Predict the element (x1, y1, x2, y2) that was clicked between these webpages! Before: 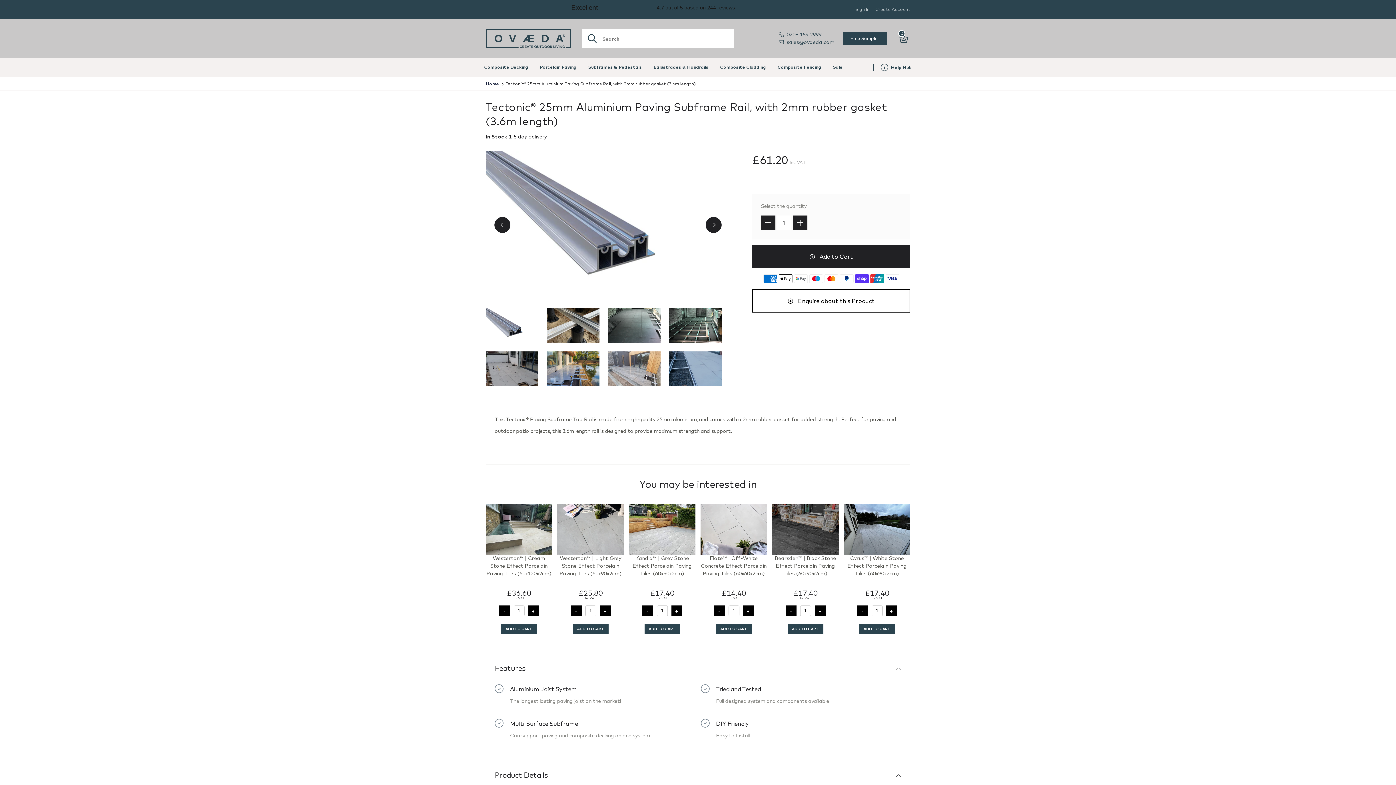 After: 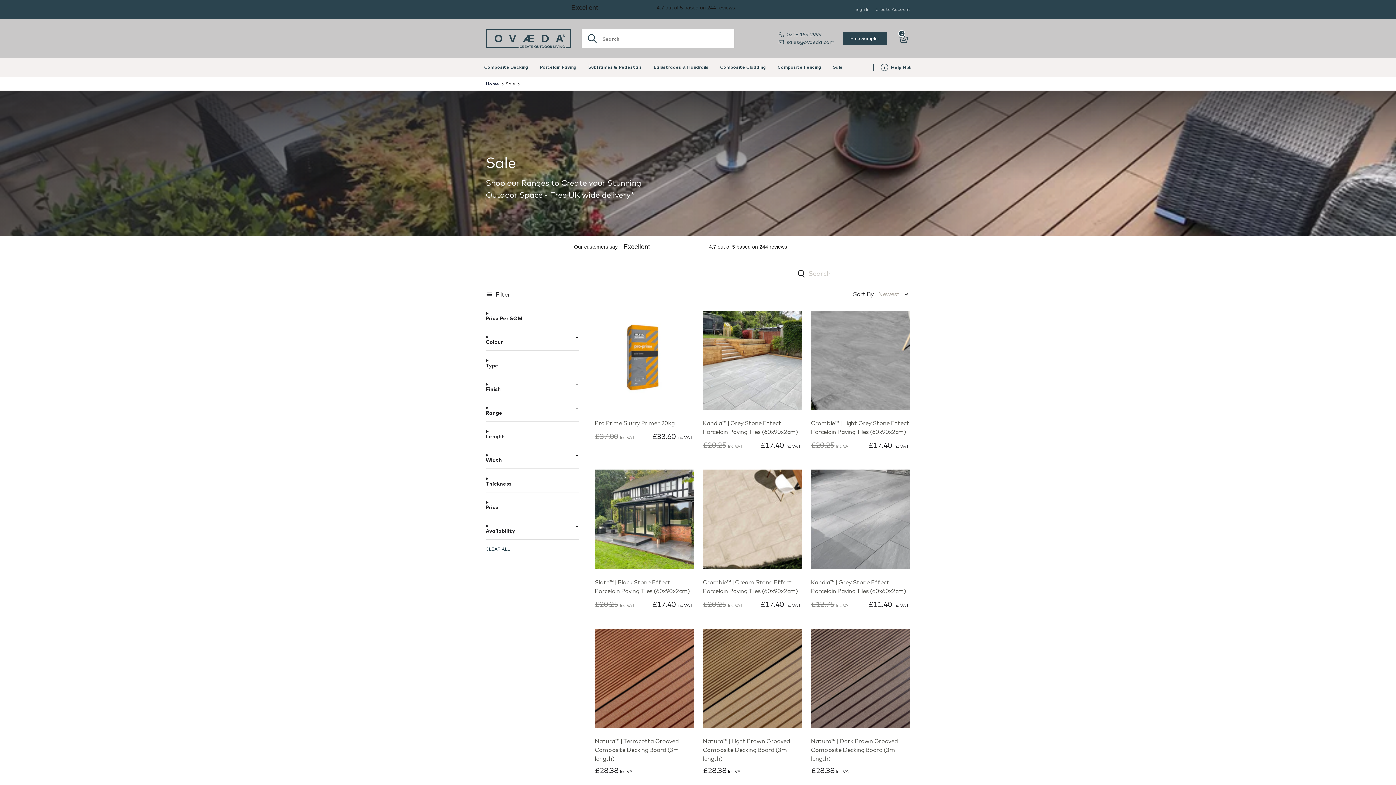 Action: bbox: (833, 64, 842, 70) label: Sale